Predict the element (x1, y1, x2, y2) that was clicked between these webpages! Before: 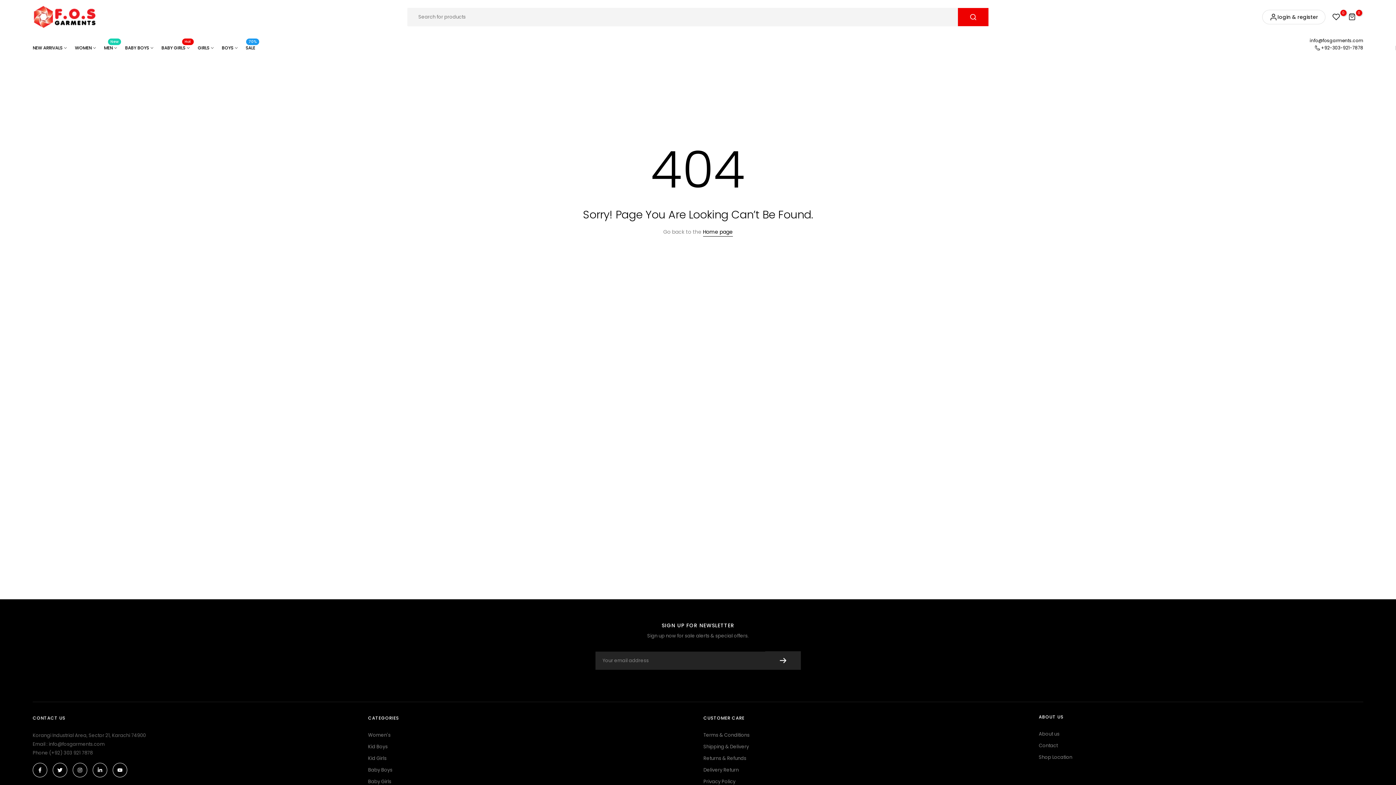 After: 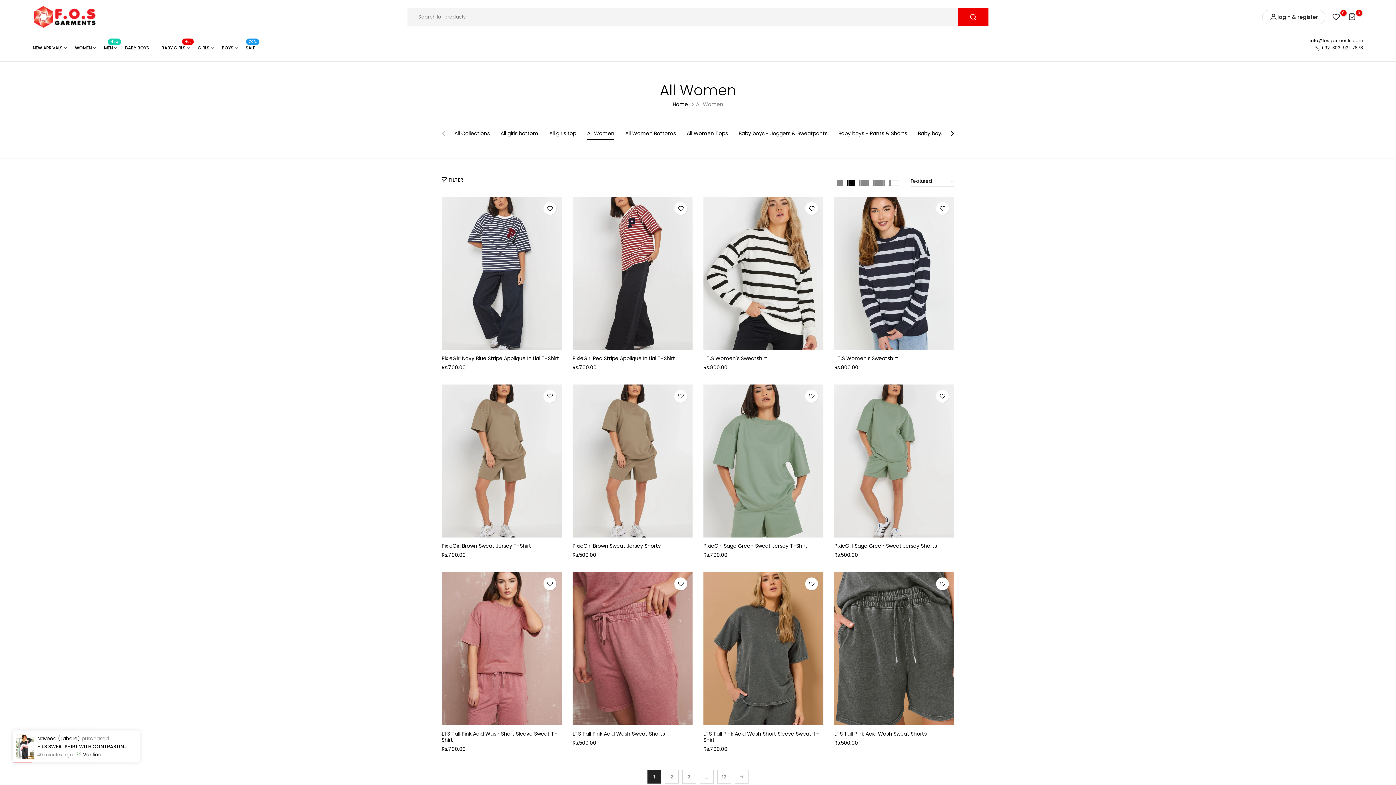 Action: bbox: (368, 732, 390, 738) label: Women's